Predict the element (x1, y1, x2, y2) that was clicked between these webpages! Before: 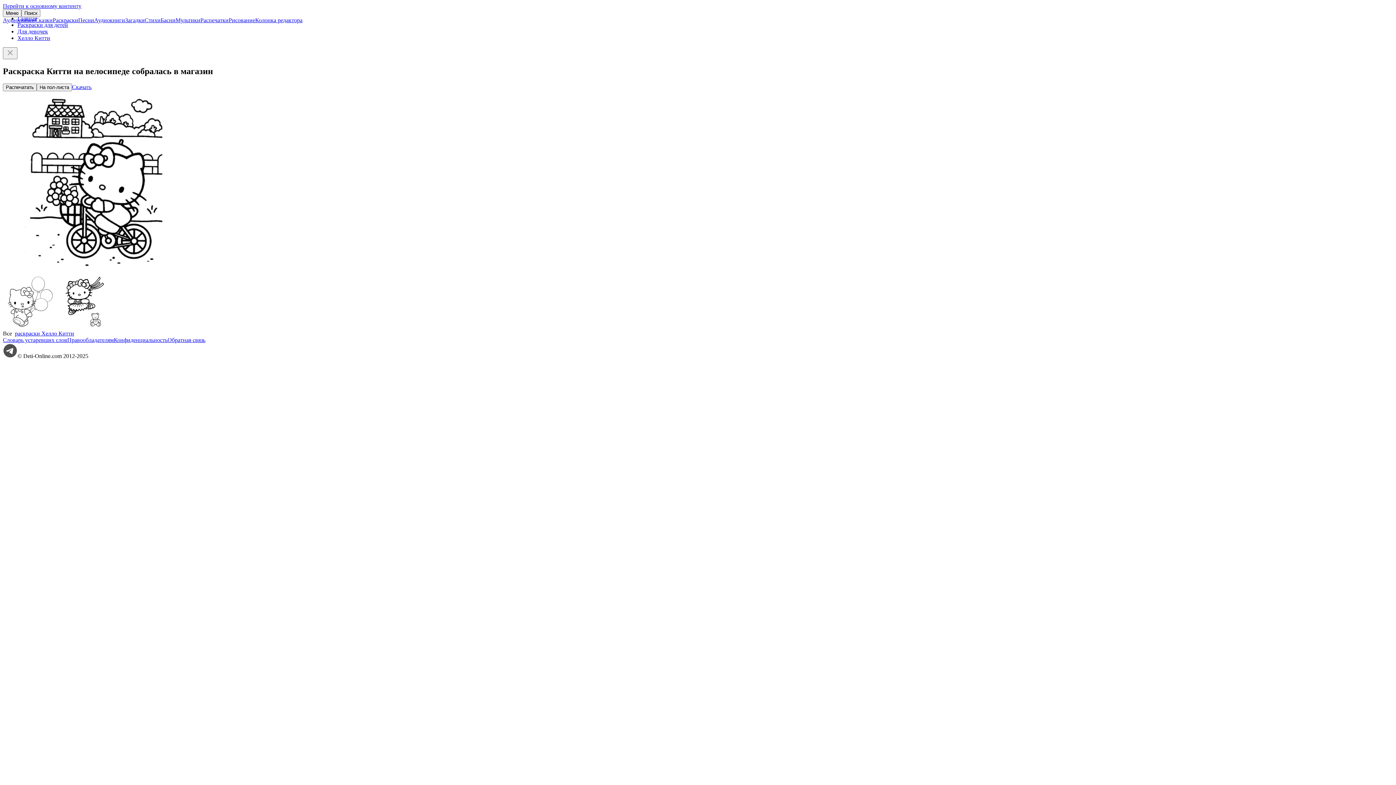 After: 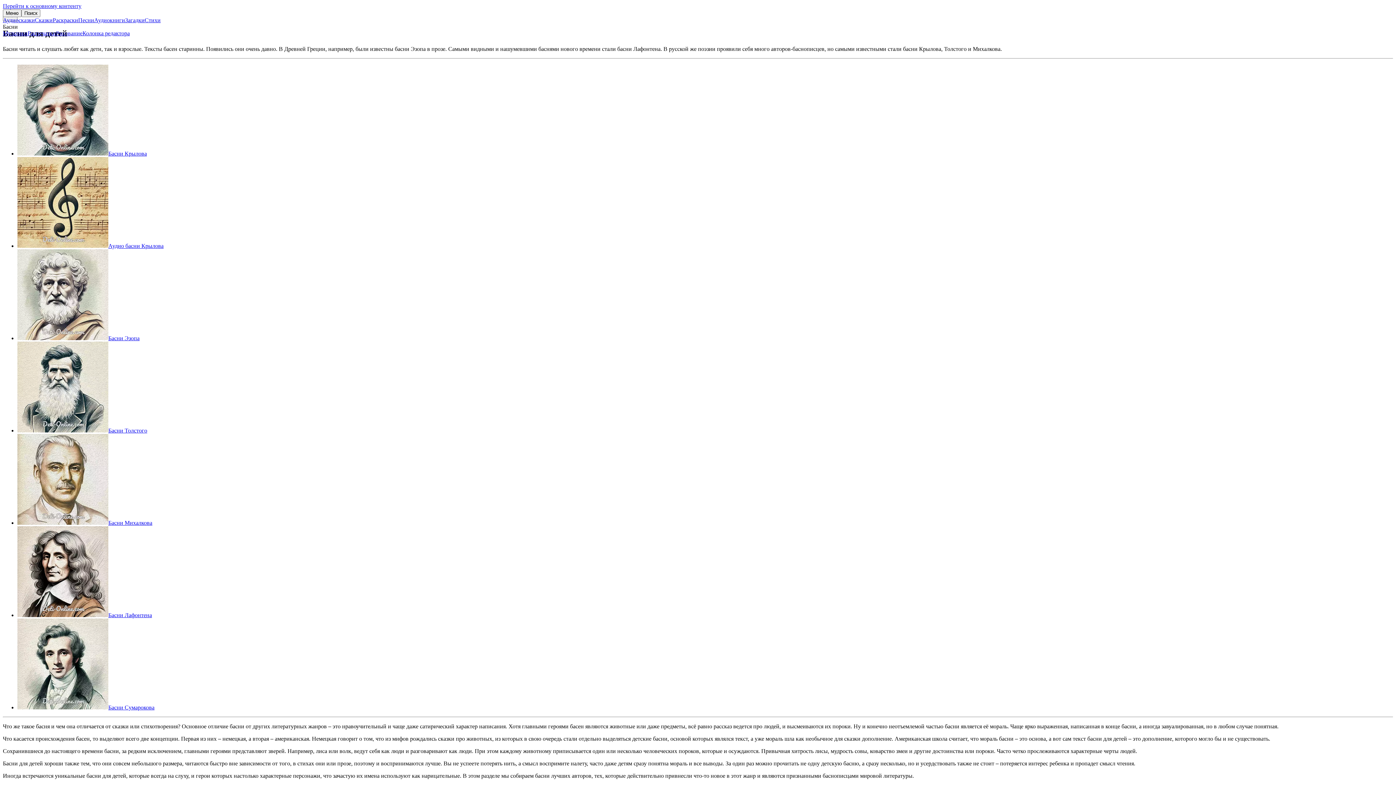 Action: label: Басни bbox: (160, 17, 175, 23)